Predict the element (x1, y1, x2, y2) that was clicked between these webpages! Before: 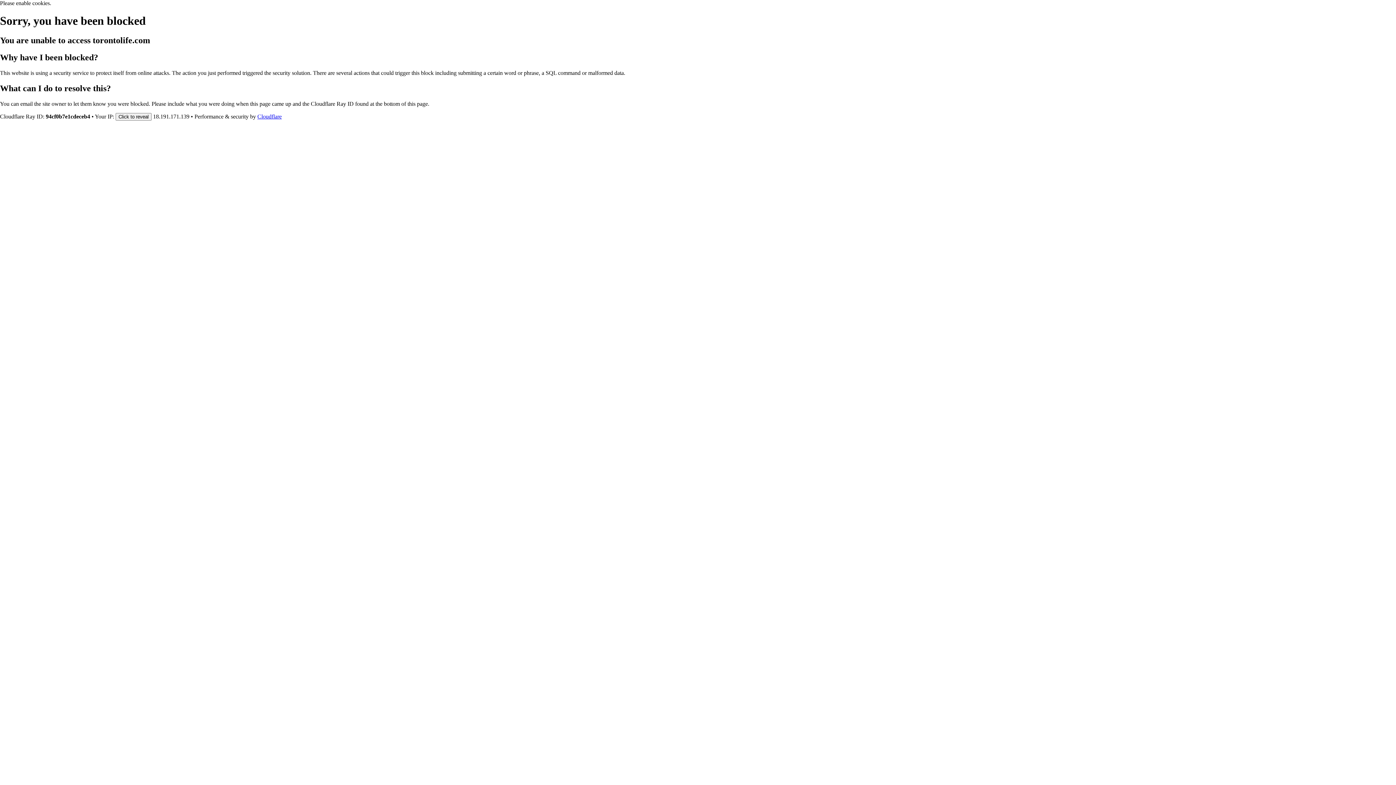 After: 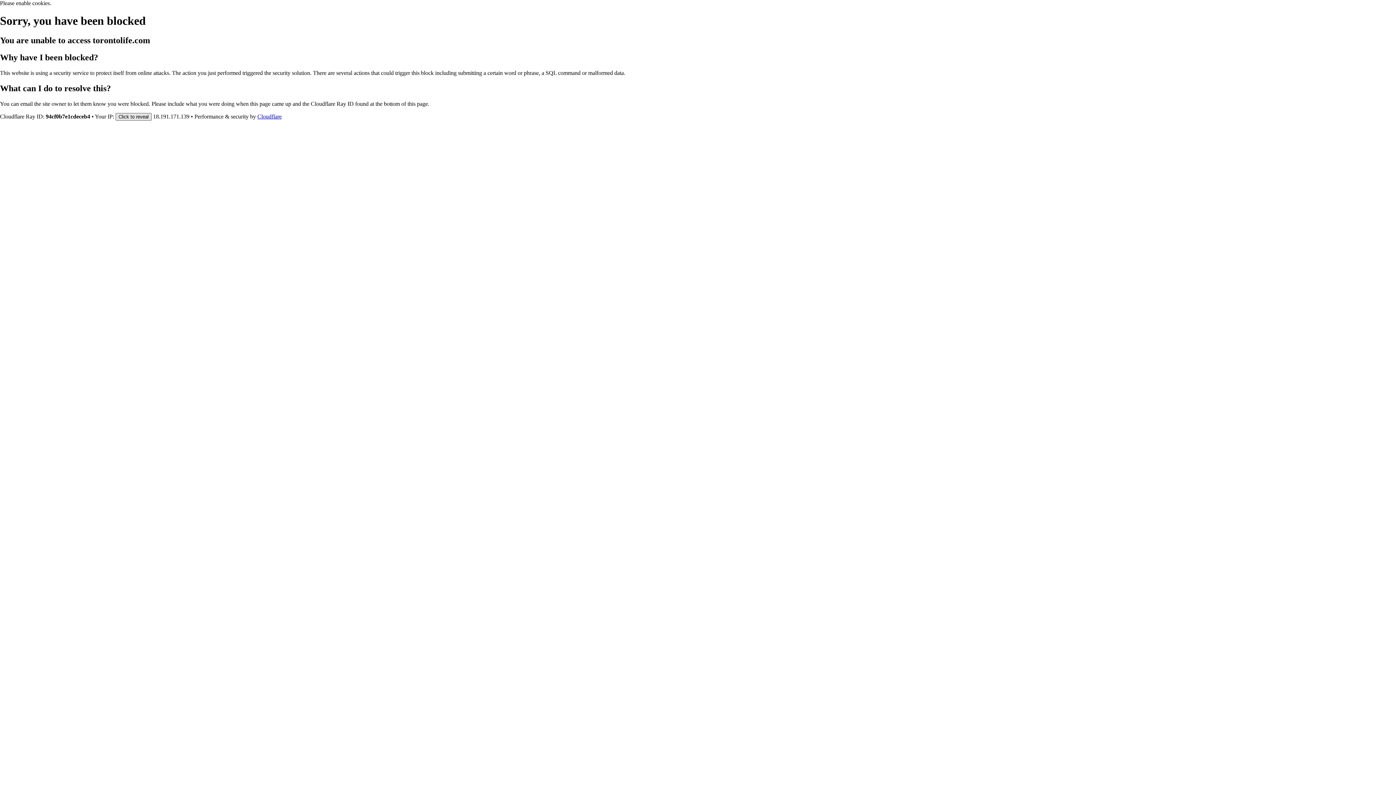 Action: bbox: (115, 112, 151, 120) label: Click to reveal